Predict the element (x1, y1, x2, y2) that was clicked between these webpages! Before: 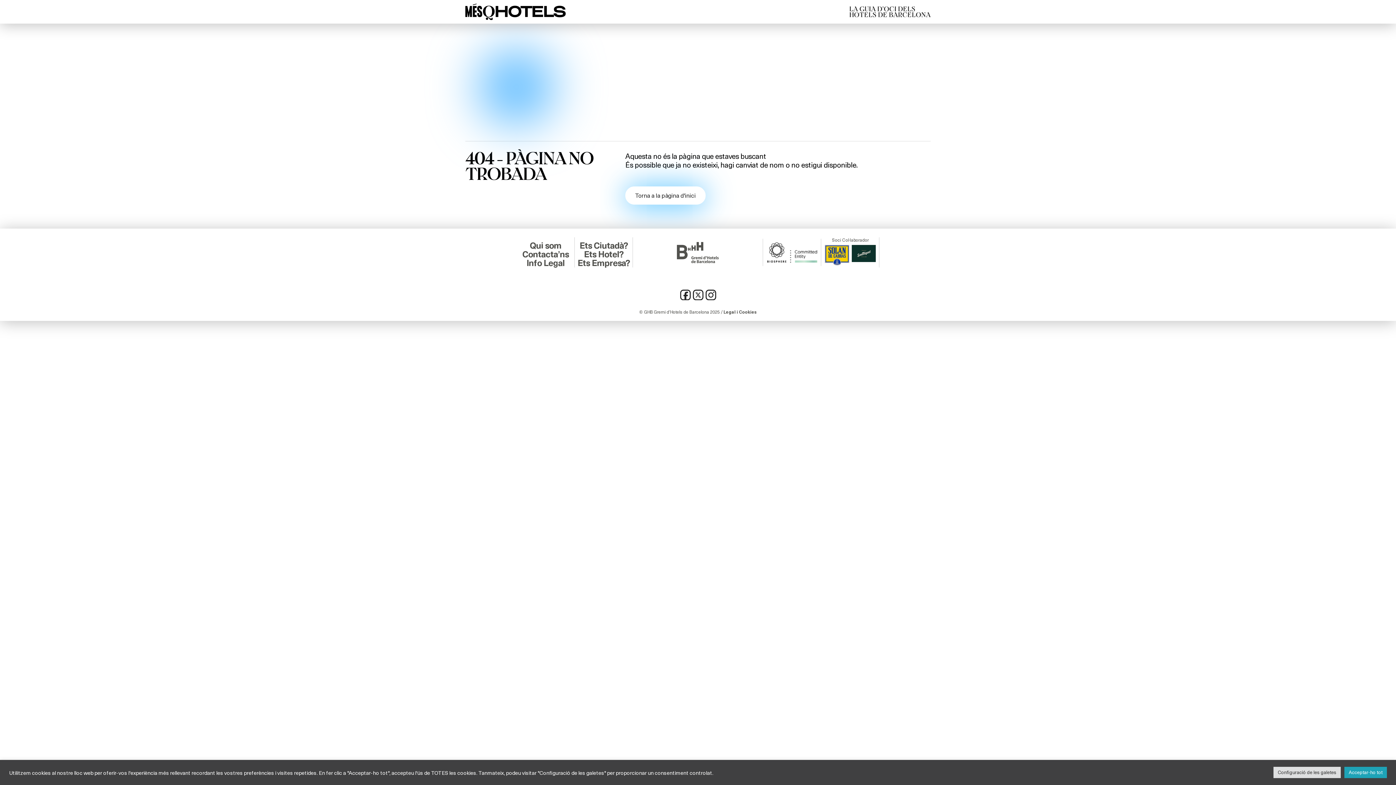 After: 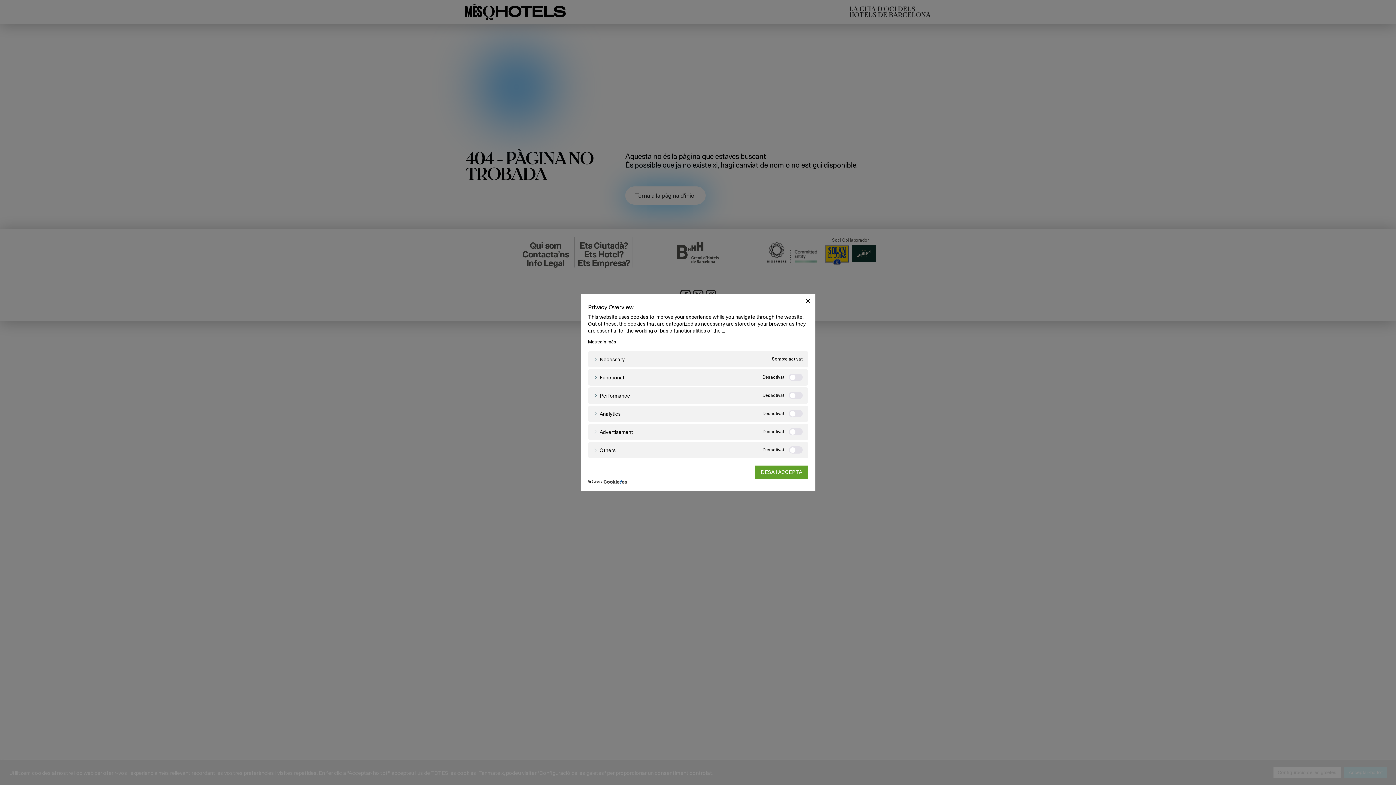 Action: label: Configuració de les galetes bbox: (1273, 767, 1341, 778)